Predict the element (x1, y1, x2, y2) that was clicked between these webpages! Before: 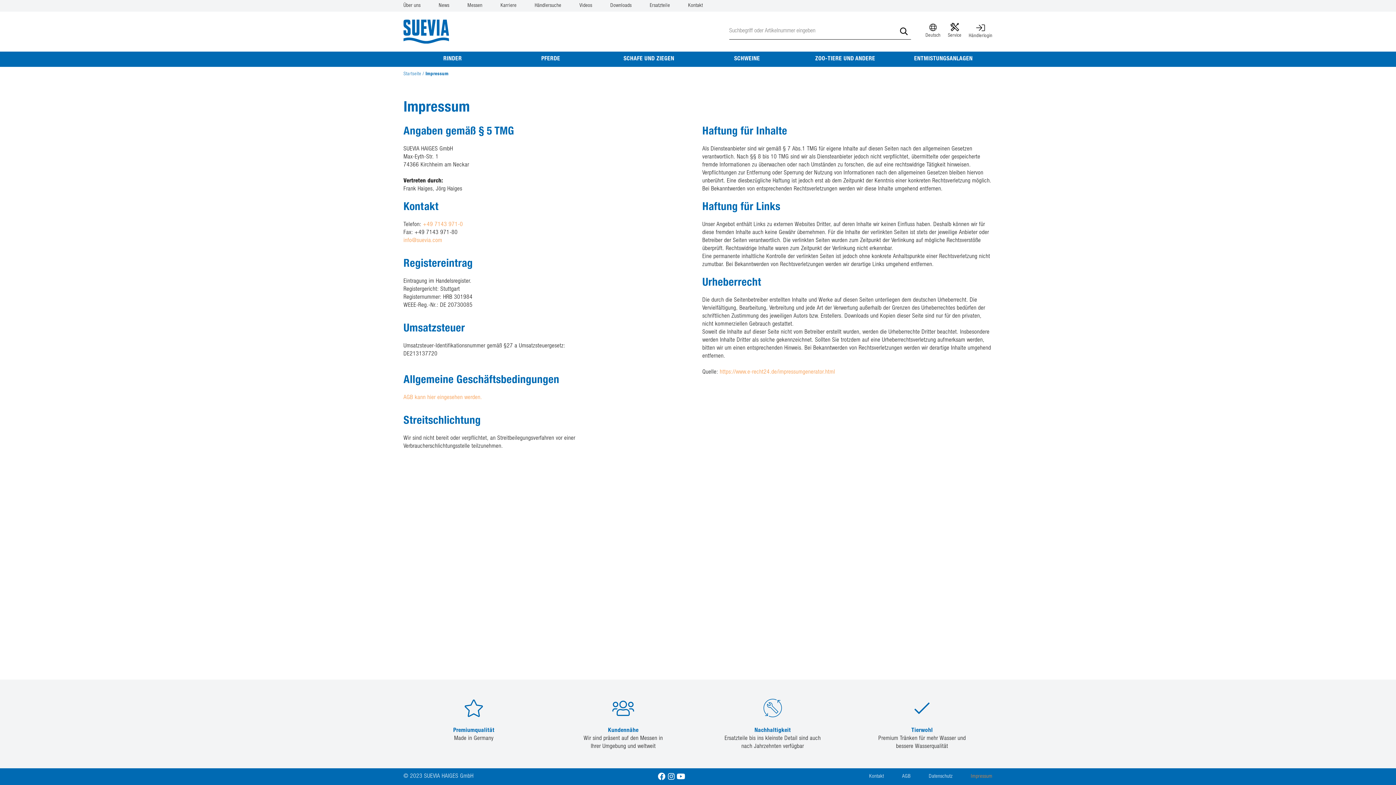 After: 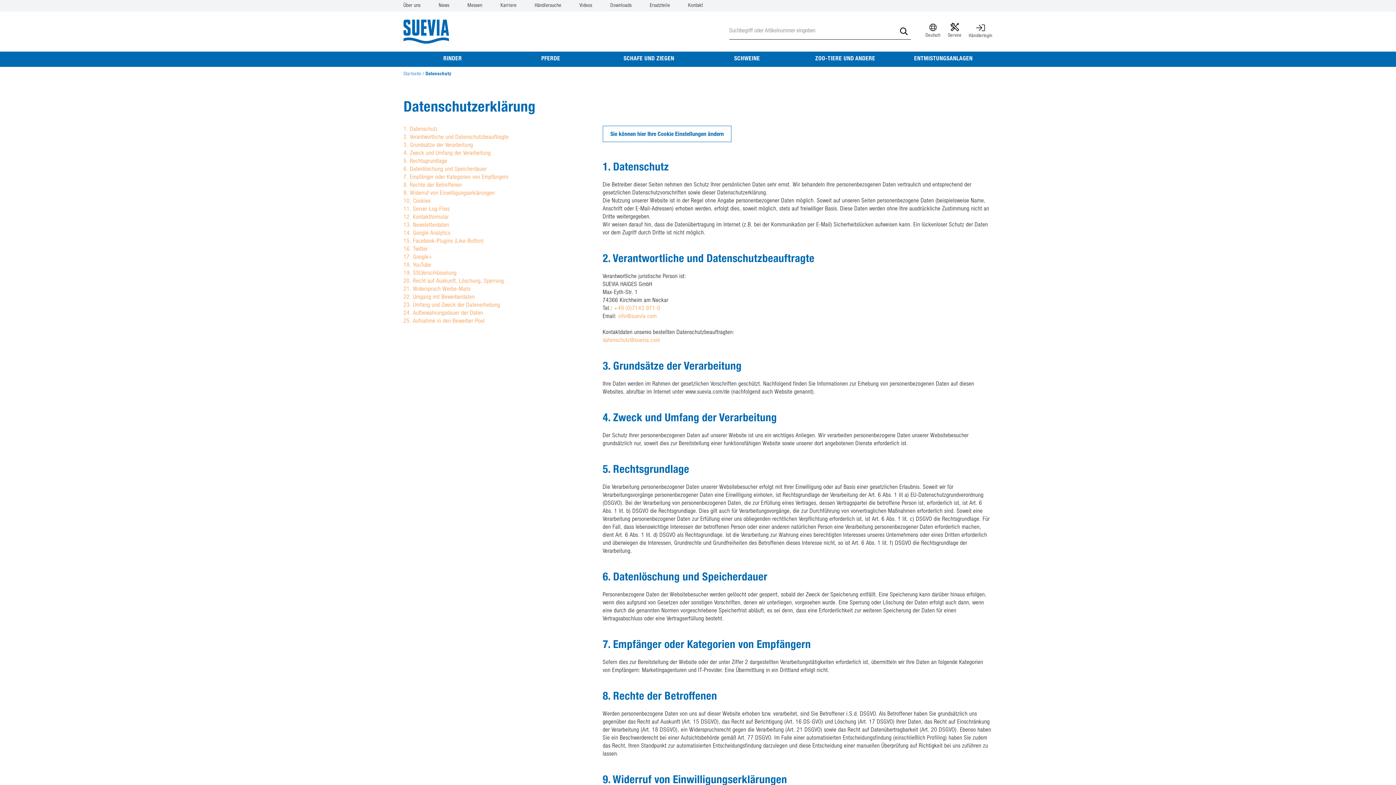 Action: label: Datenschutz bbox: (929, 774, 952, 779)